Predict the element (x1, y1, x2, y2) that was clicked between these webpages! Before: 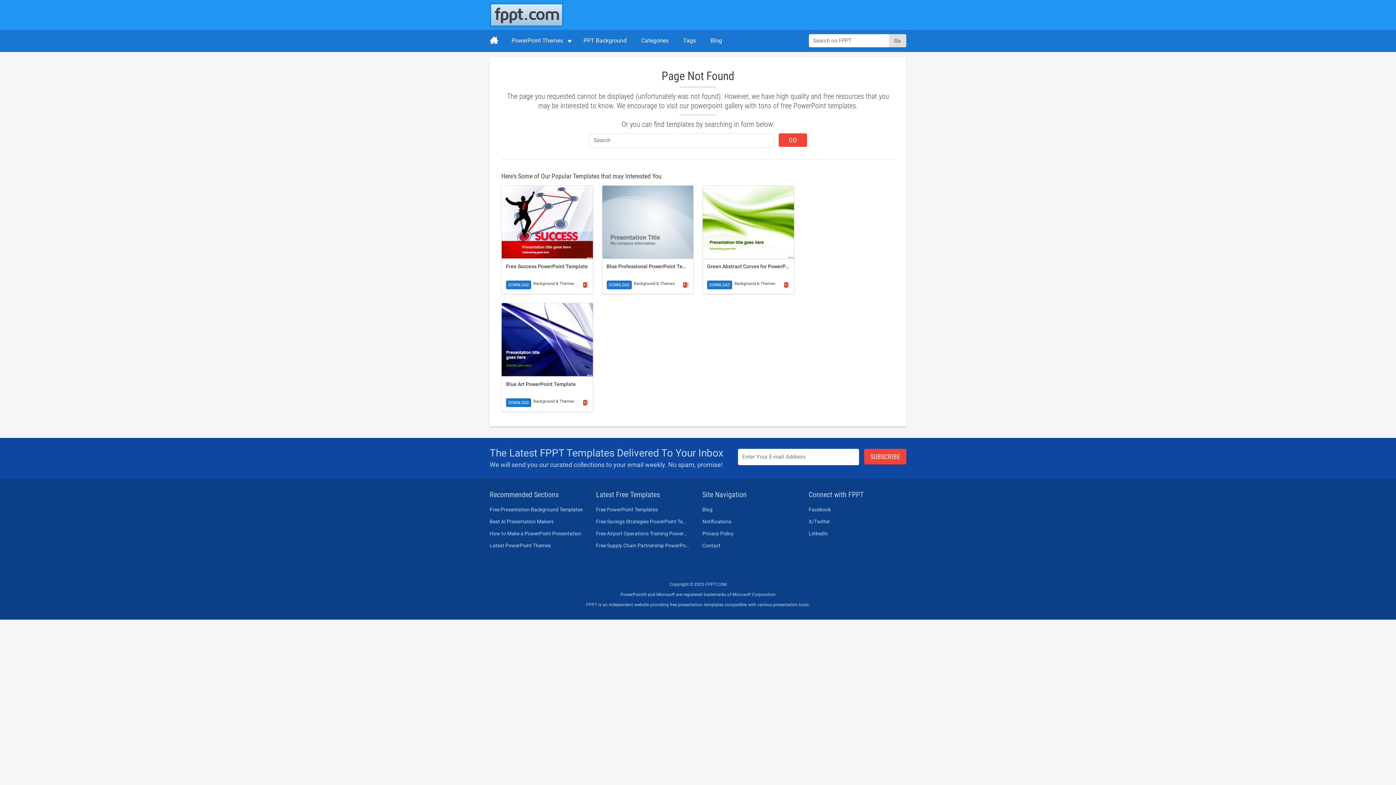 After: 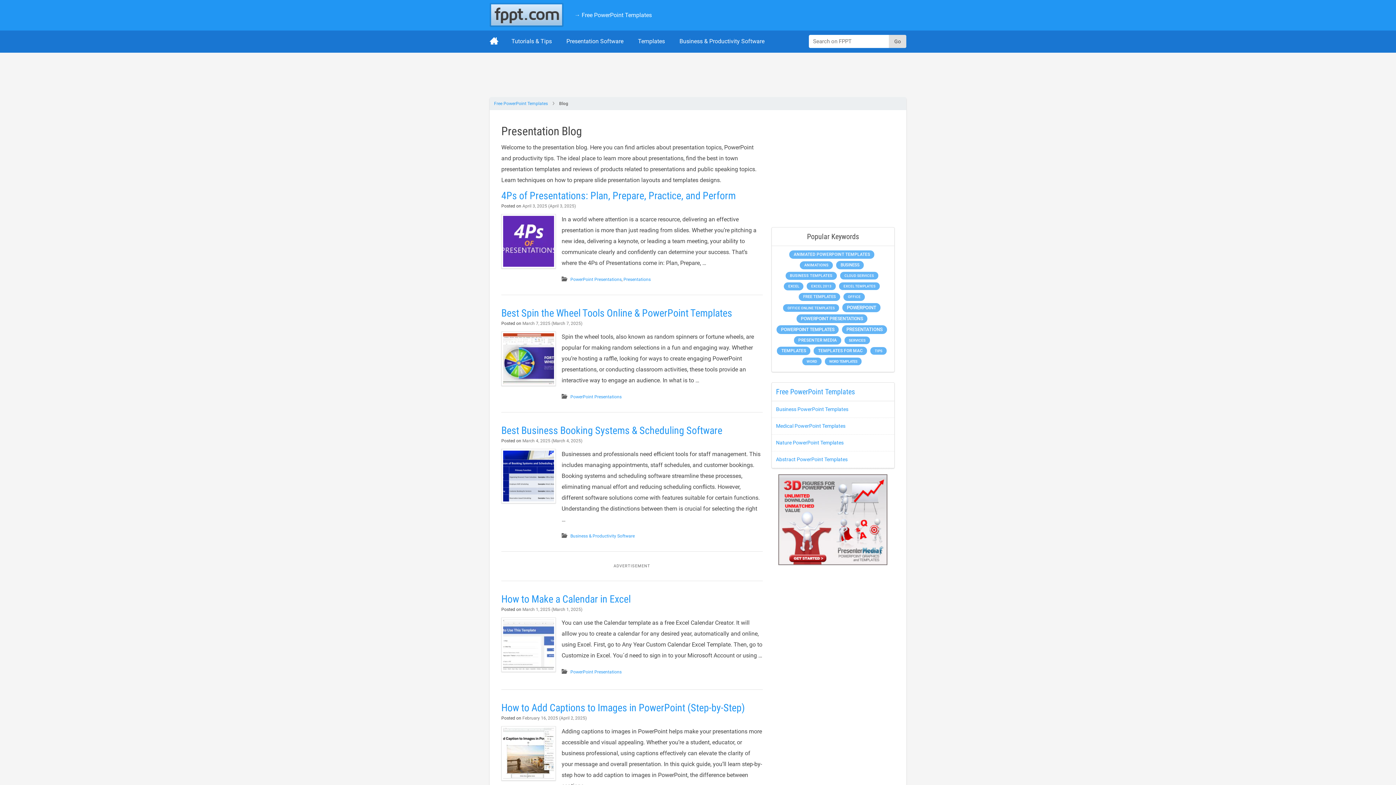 Action: bbox: (702, 506, 795, 513) label: Blog